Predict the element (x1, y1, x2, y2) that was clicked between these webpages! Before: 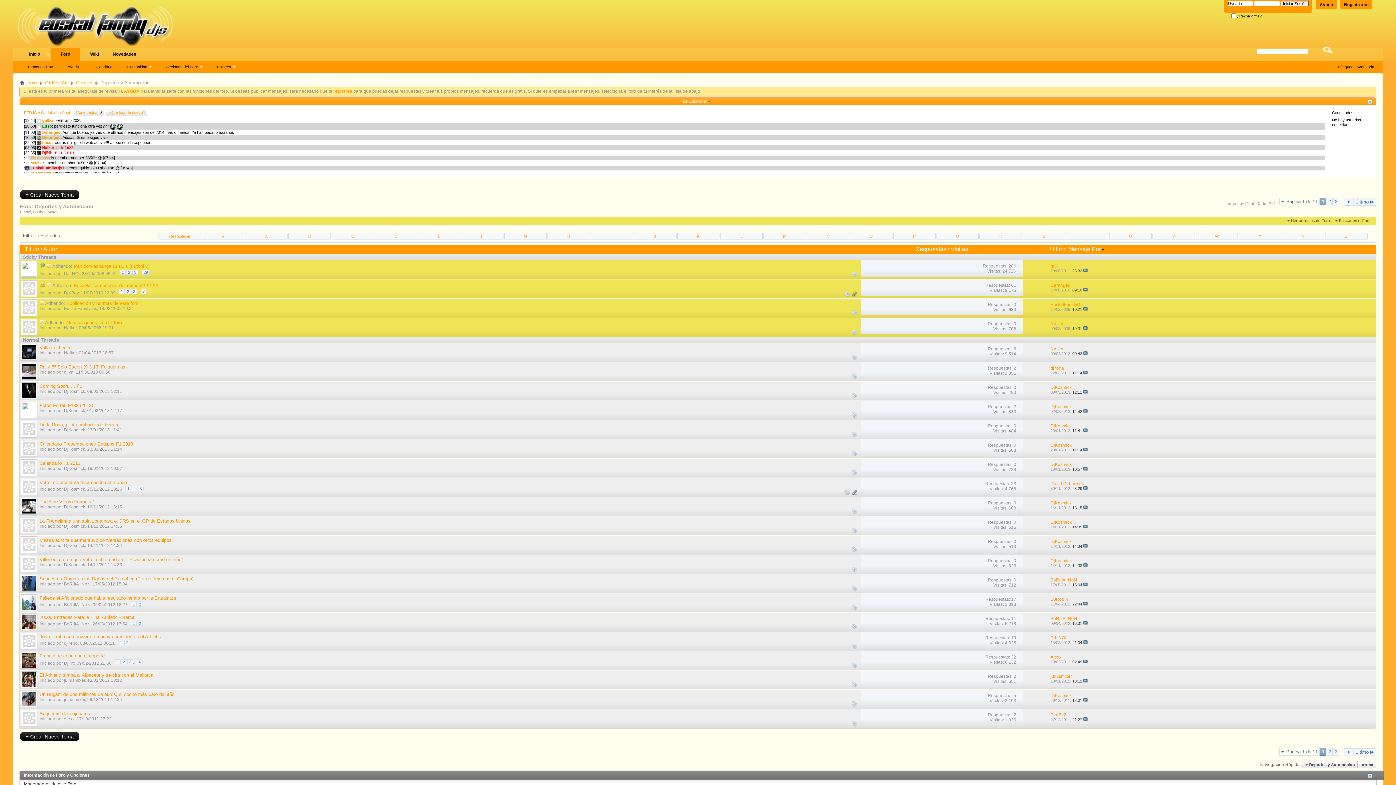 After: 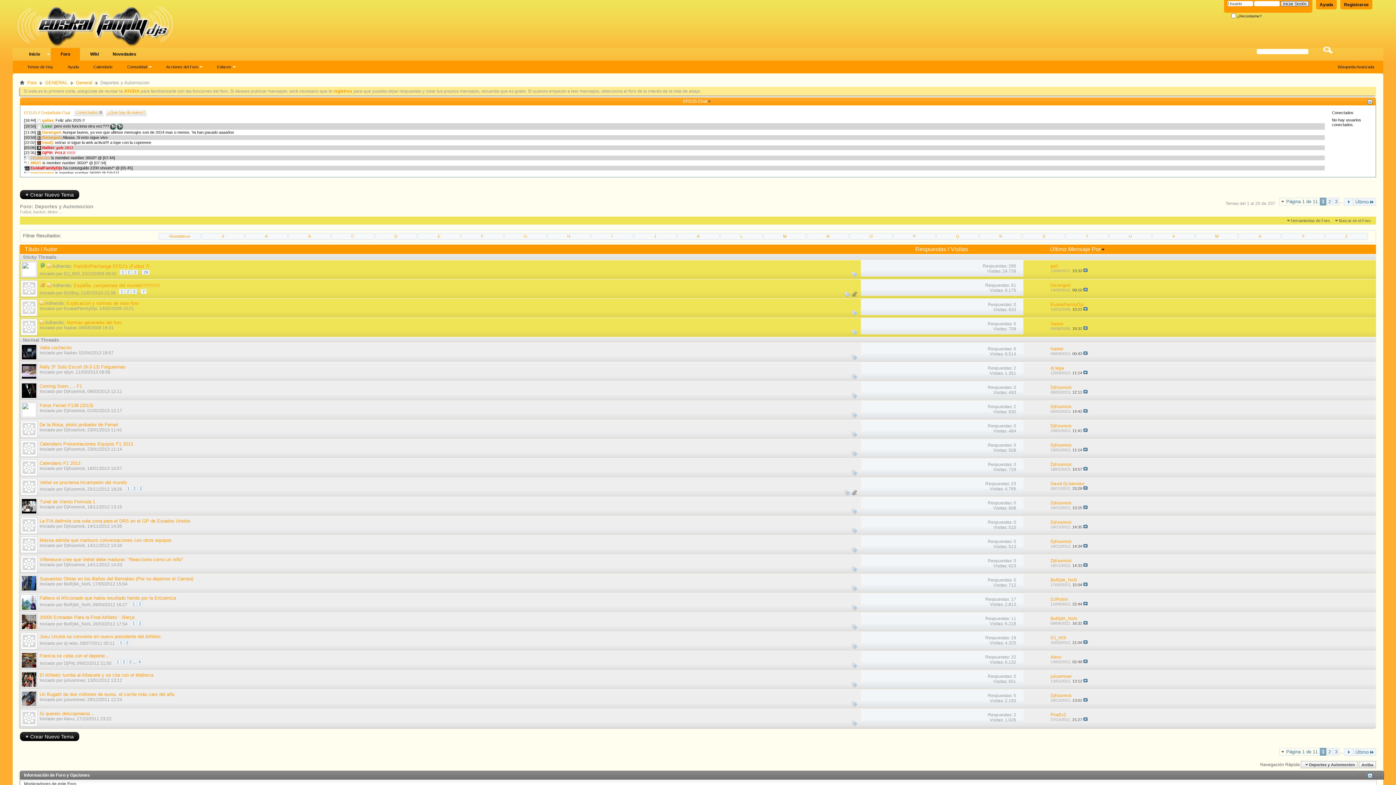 Action: bbox: (64, 306, 97, 311) label: EuskalFamilyDjs